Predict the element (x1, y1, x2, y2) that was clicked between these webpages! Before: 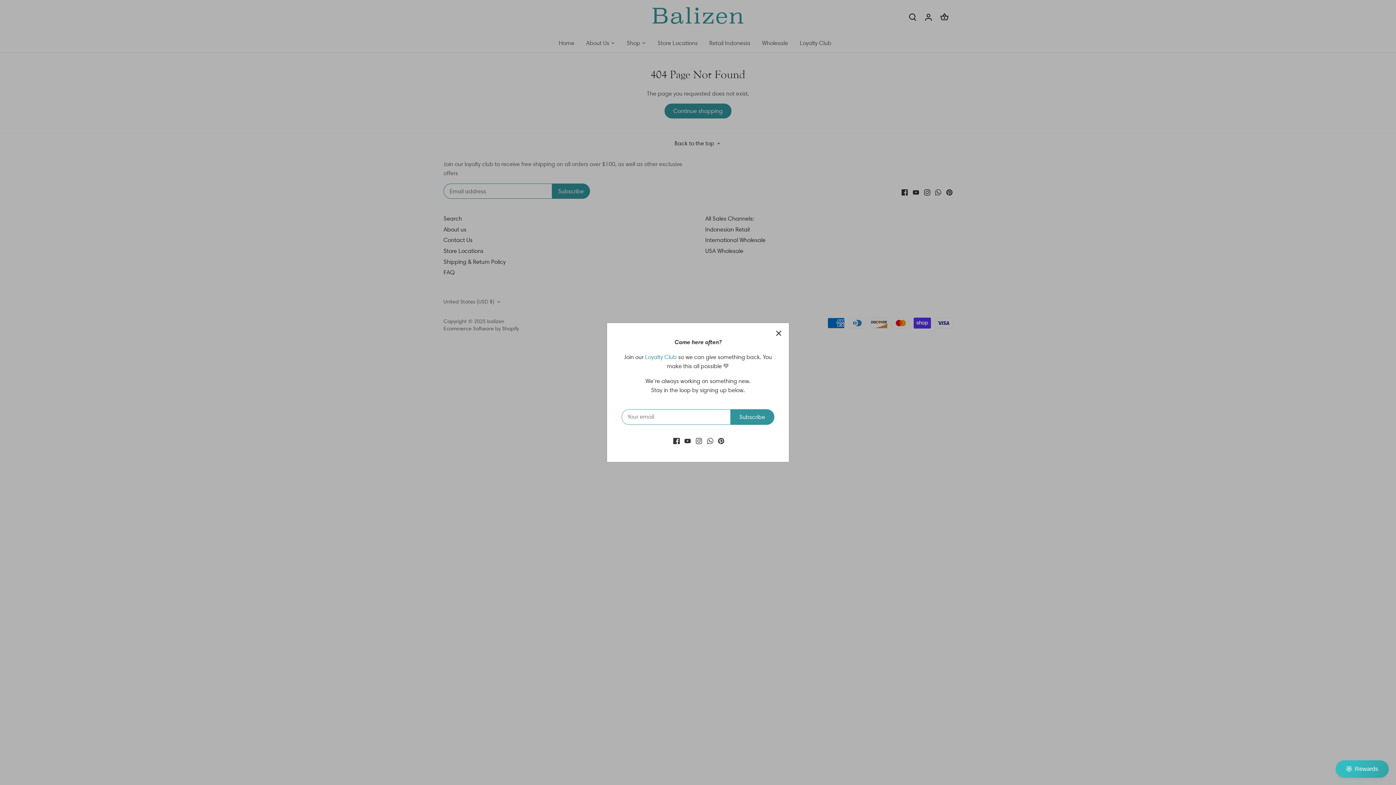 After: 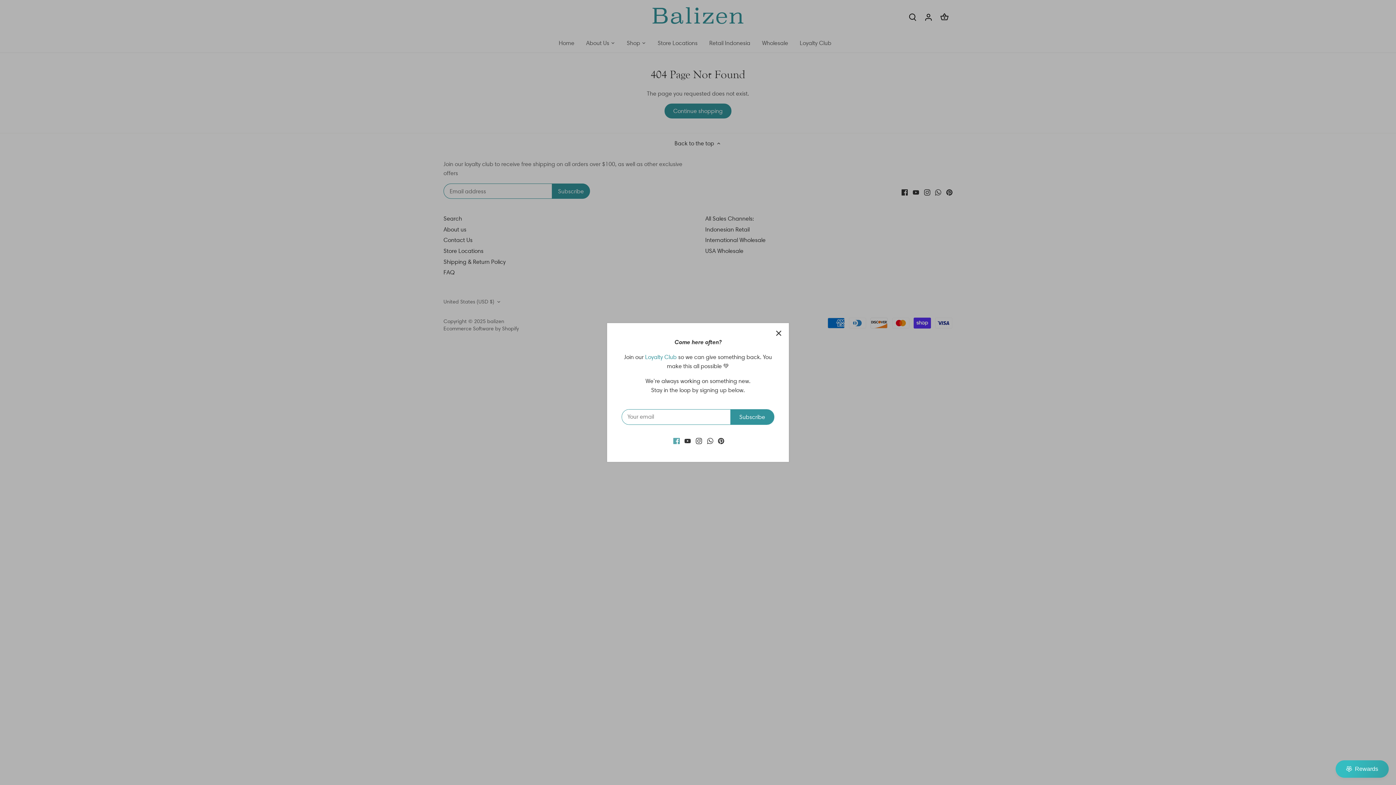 Action: label: Facebook bbox: (673, 445, 679, 453)